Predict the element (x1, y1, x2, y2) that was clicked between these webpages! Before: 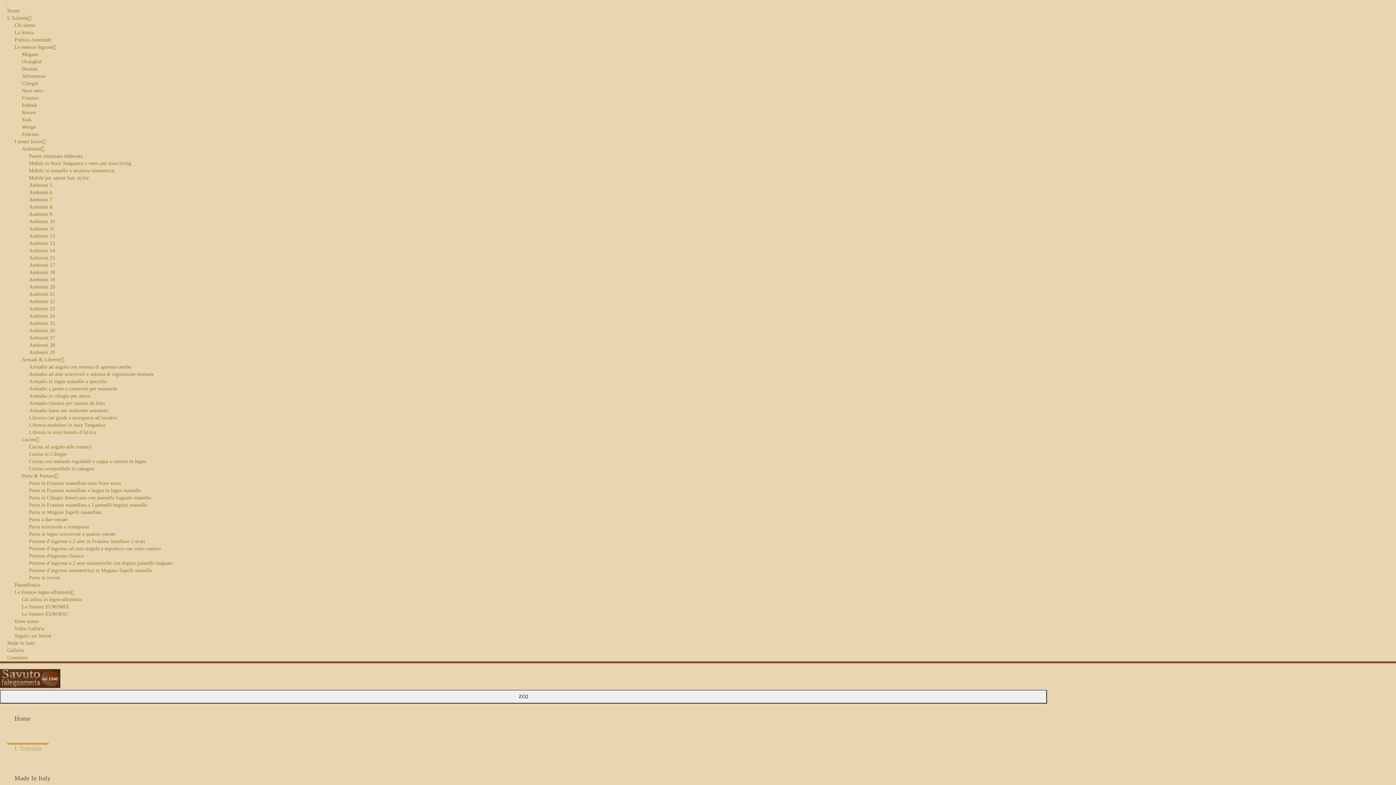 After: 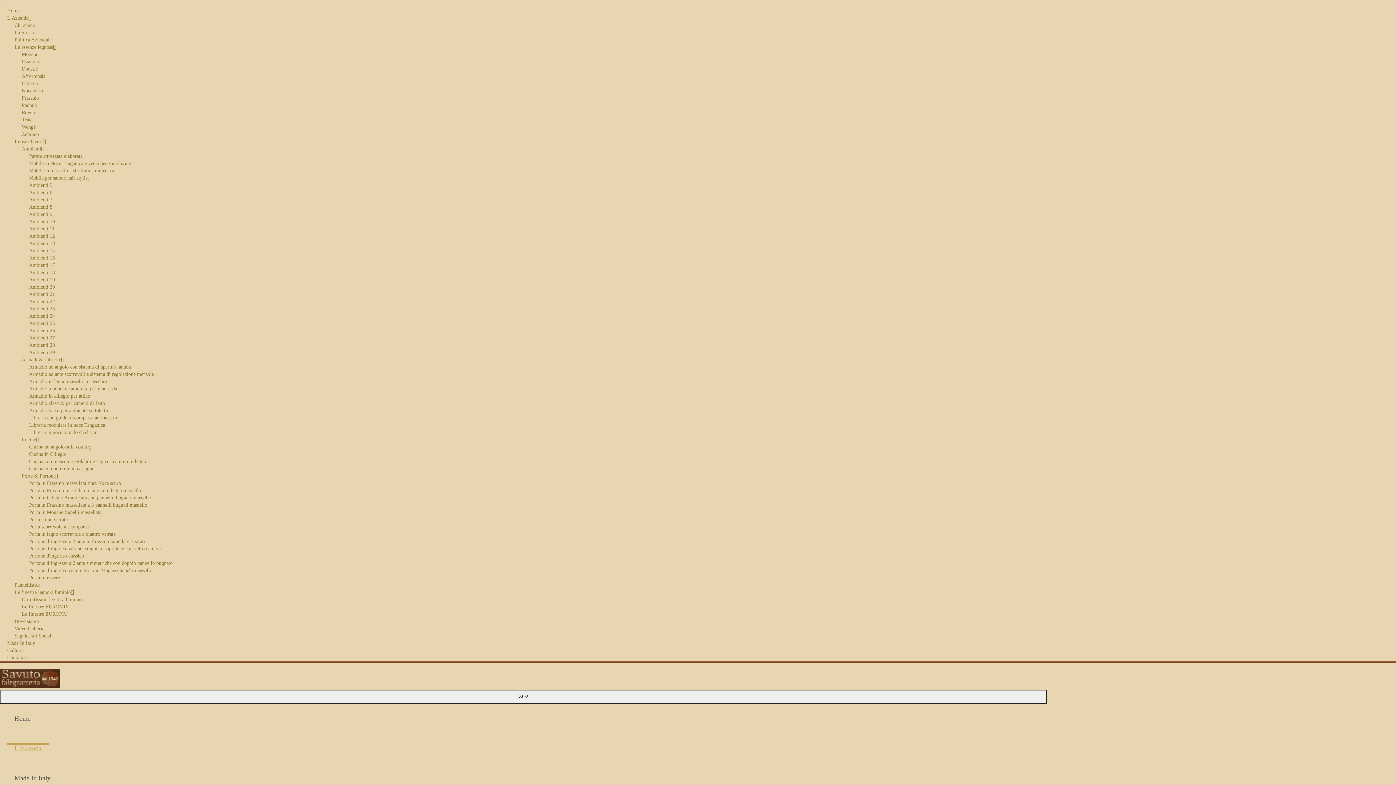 Action: label: Gli infissi in legno-alluminio bbox: (21, 597, 81, 602)